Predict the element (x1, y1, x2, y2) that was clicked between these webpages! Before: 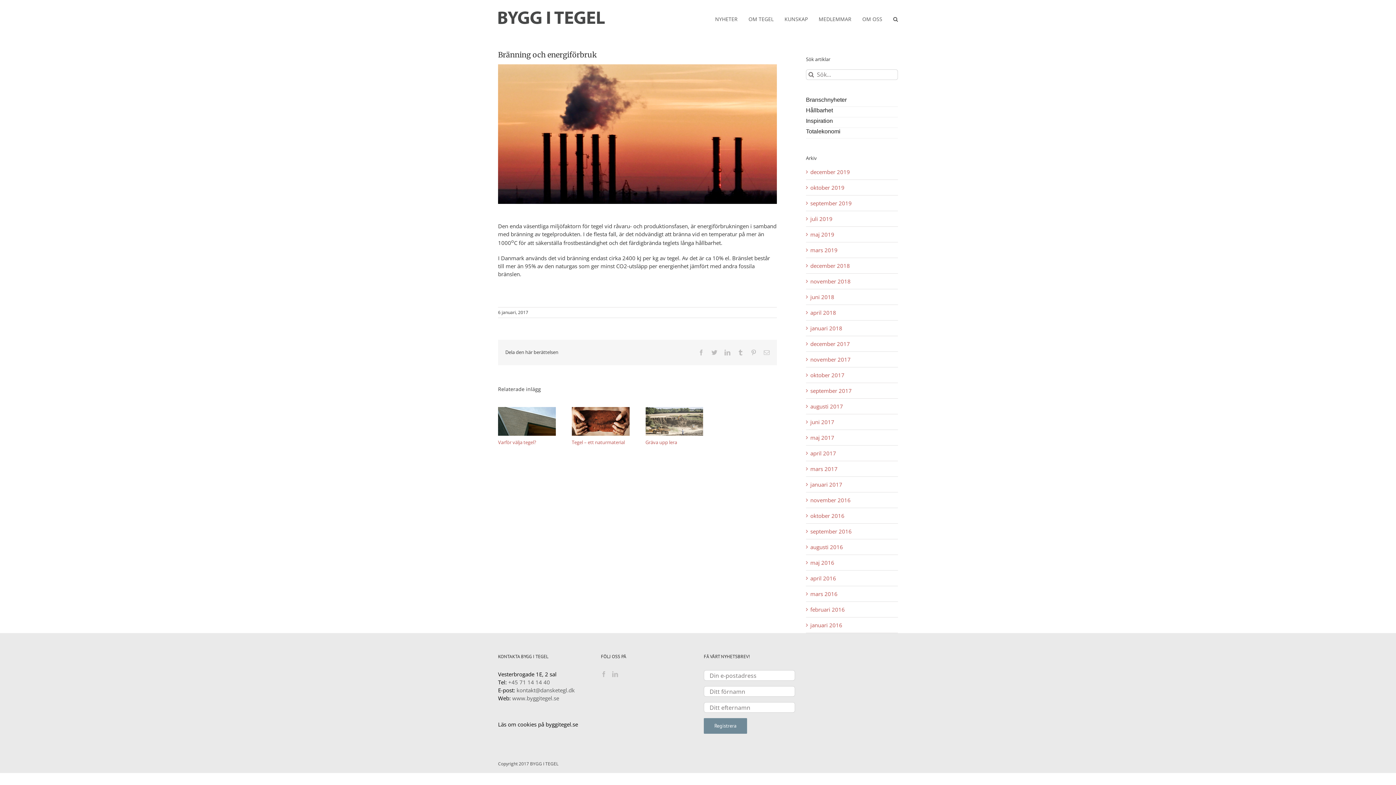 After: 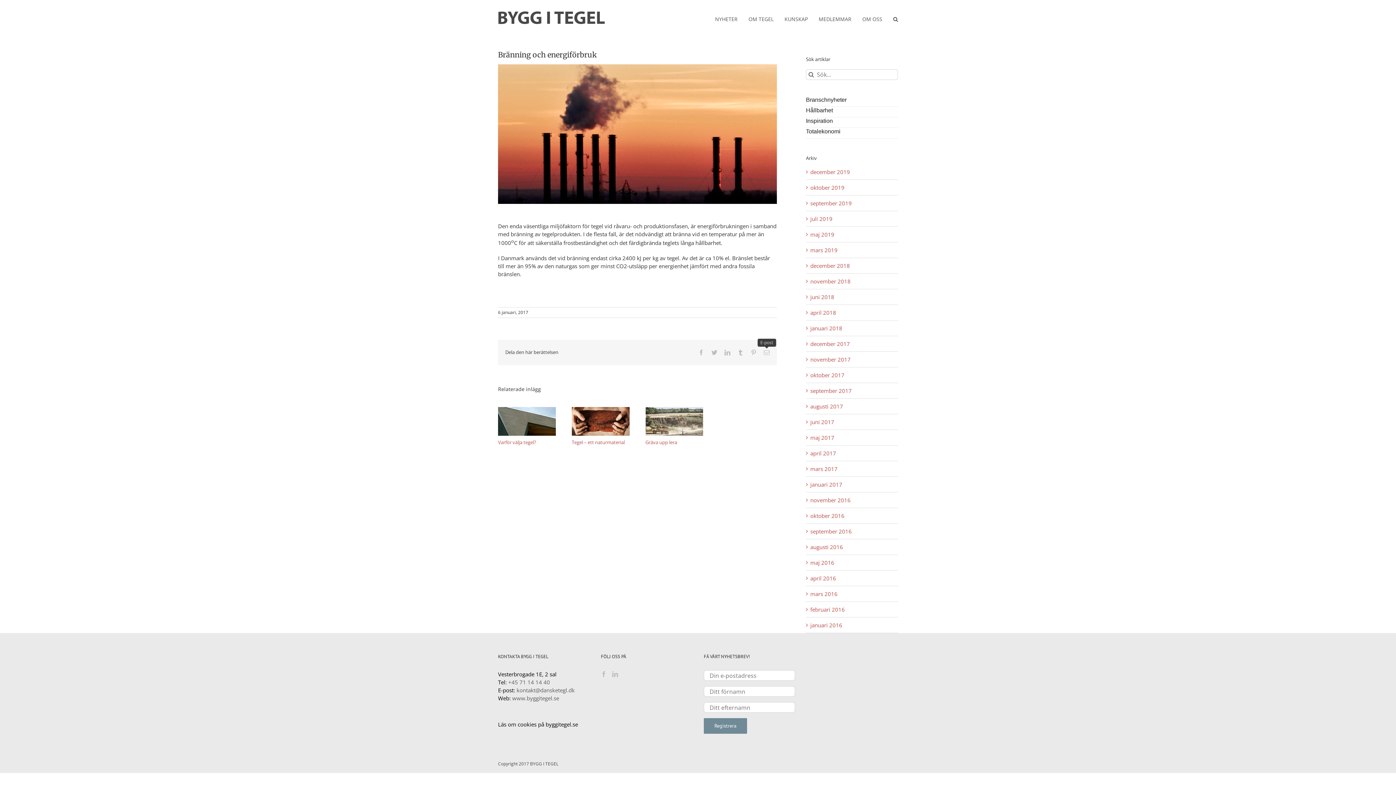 Action: label: E-post bbox: (764, 349, 769, 355)